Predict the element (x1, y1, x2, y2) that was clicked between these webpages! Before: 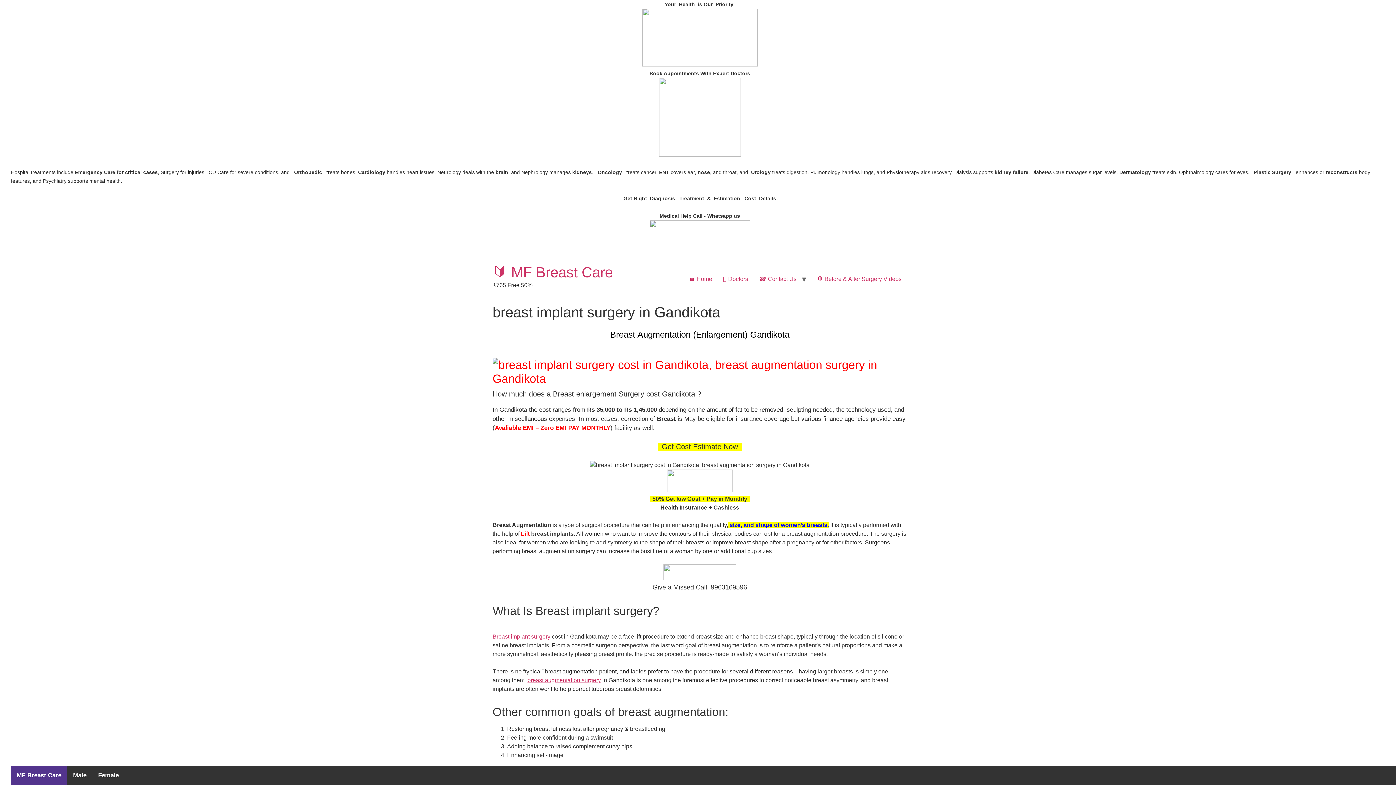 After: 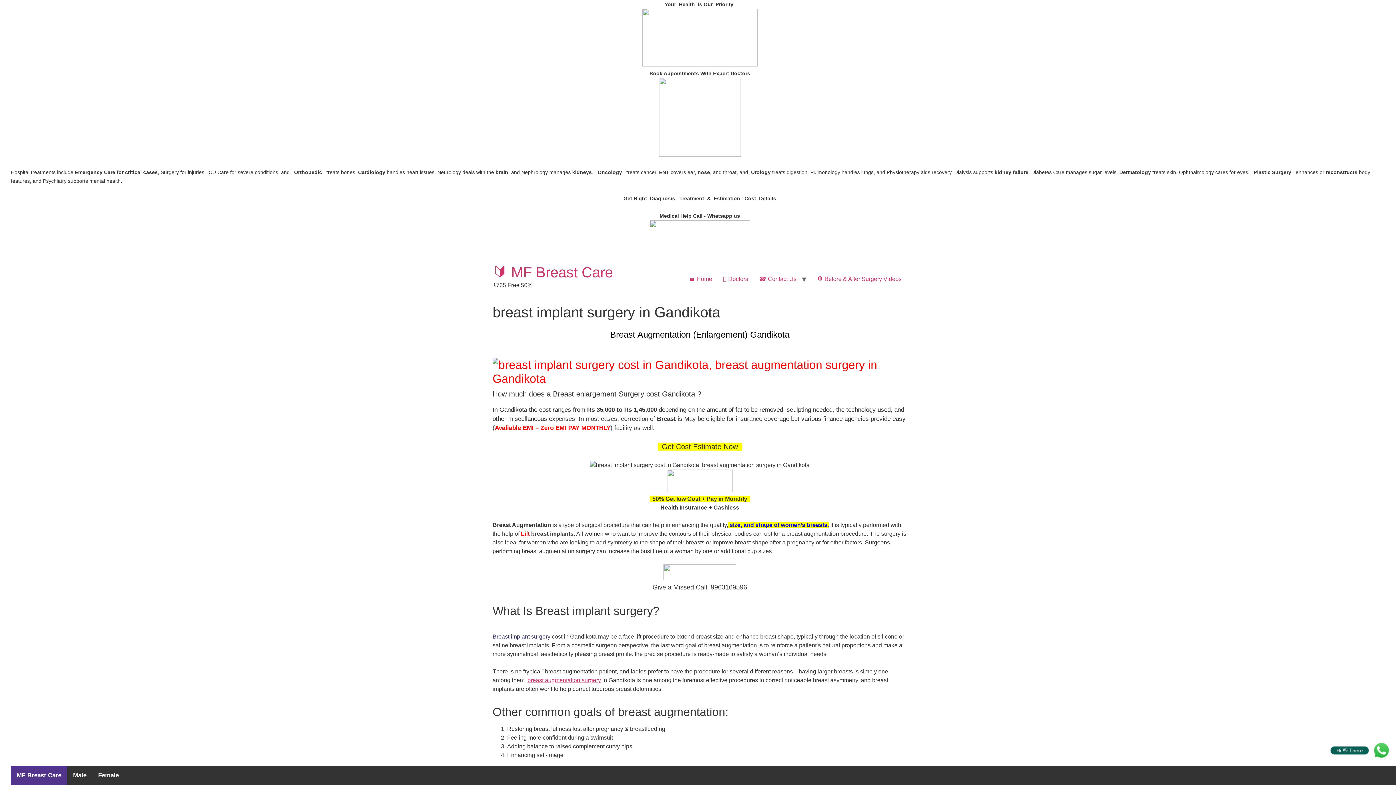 Action: label: Breast implant surgery bbox: (492, 633, 550, 640)